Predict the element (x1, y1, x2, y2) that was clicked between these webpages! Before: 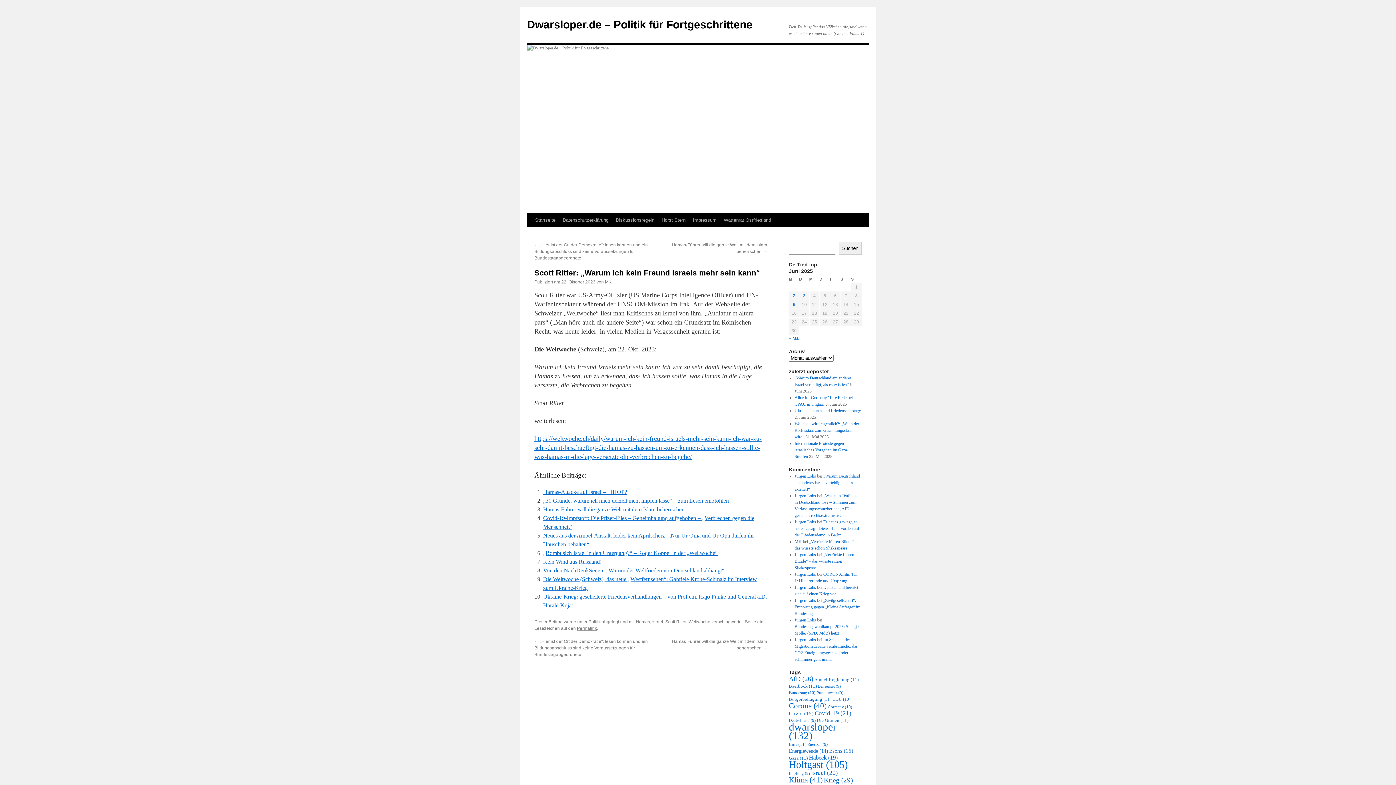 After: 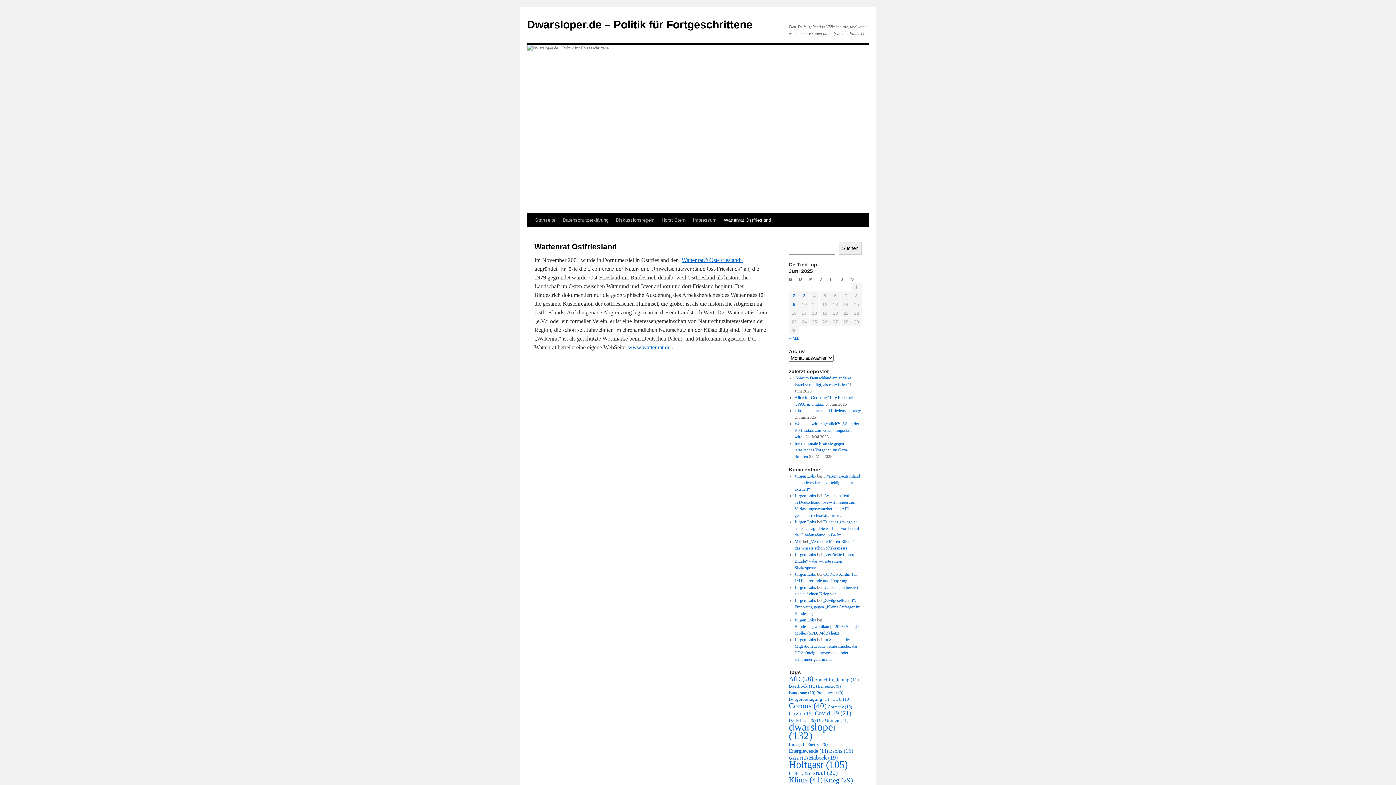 Action: label: Wattenrat Ostfriesland bbox: (720, 213, 774, 227)